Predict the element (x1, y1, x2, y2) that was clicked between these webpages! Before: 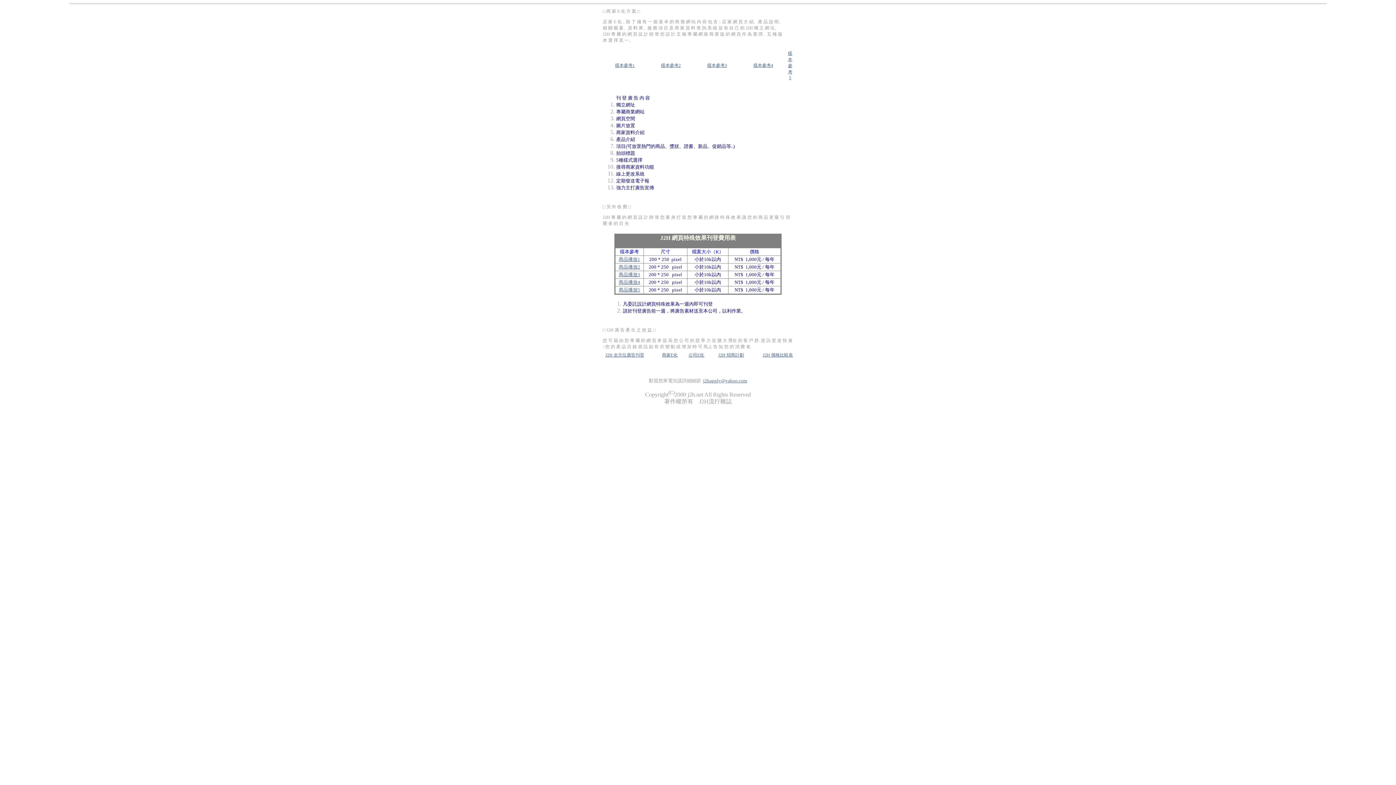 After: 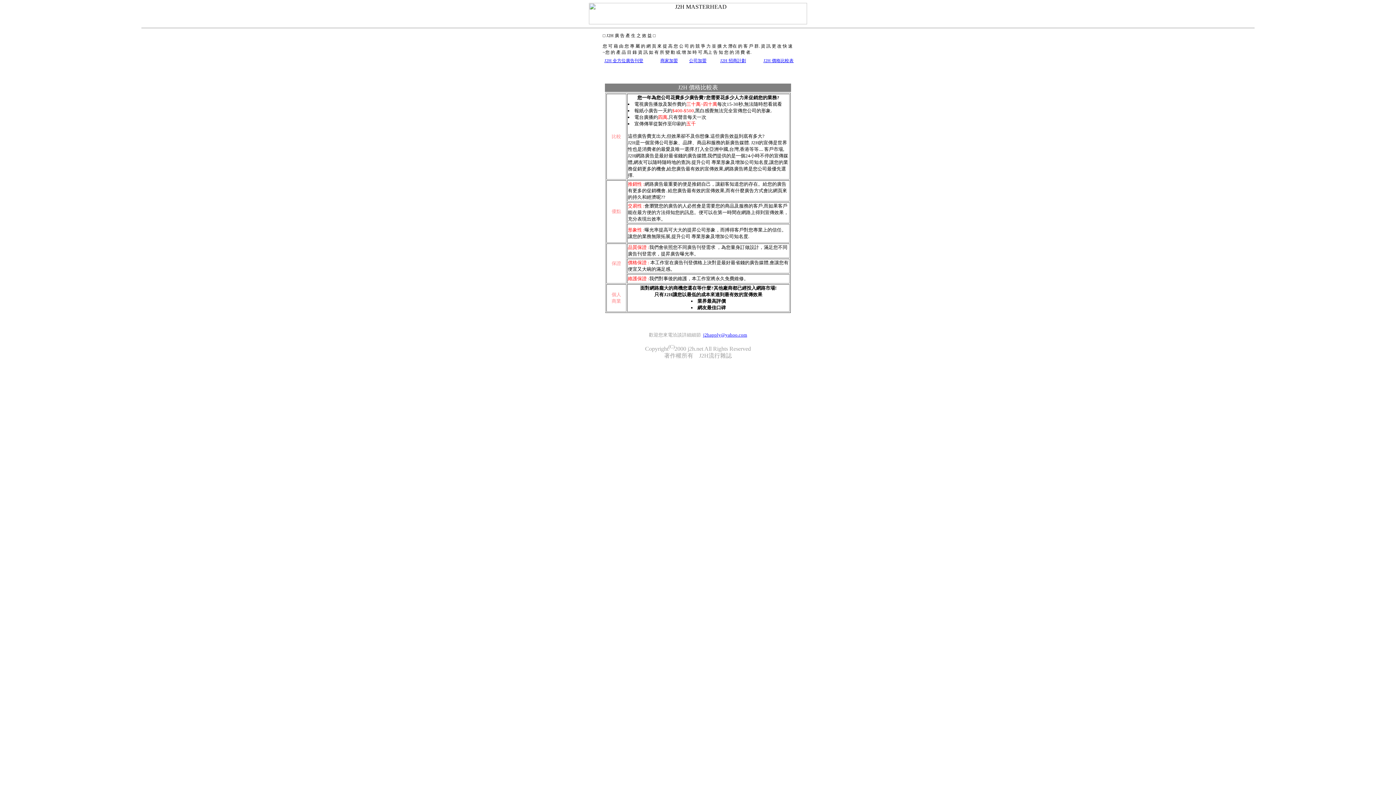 Action: bbox: (762, 352, 793, 357) label: J2H 價格比較表